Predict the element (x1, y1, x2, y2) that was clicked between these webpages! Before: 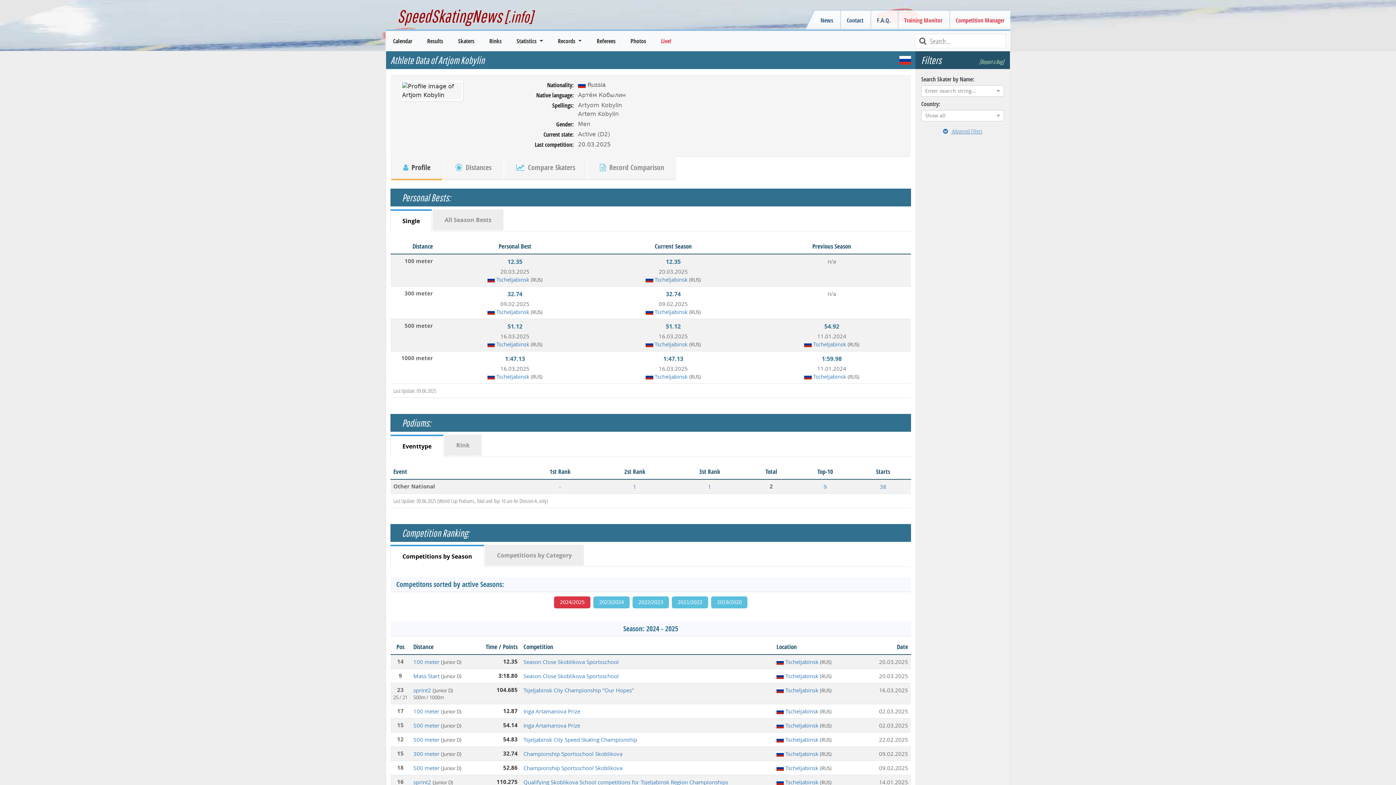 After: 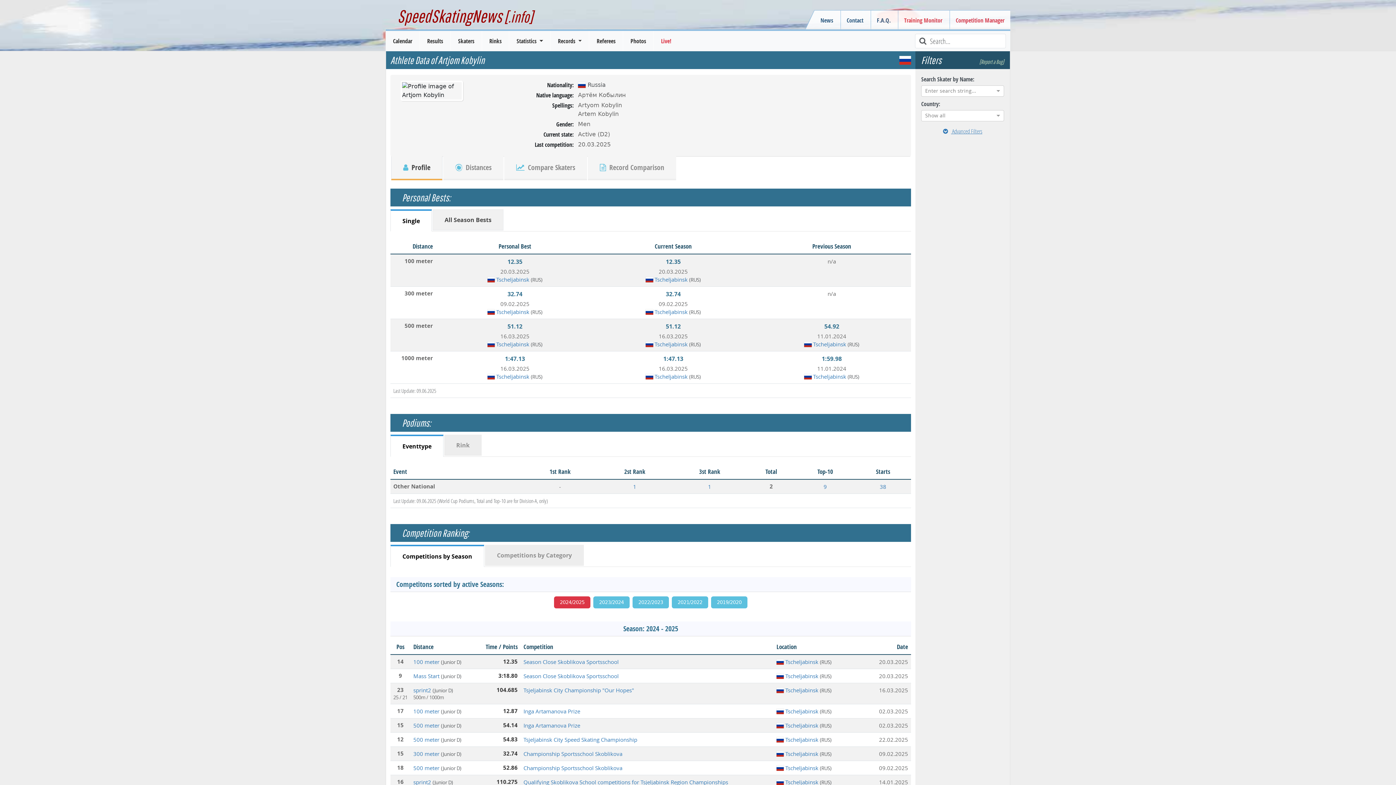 Action: label: All Season Bests bbox: (432, 209, 503, 230)